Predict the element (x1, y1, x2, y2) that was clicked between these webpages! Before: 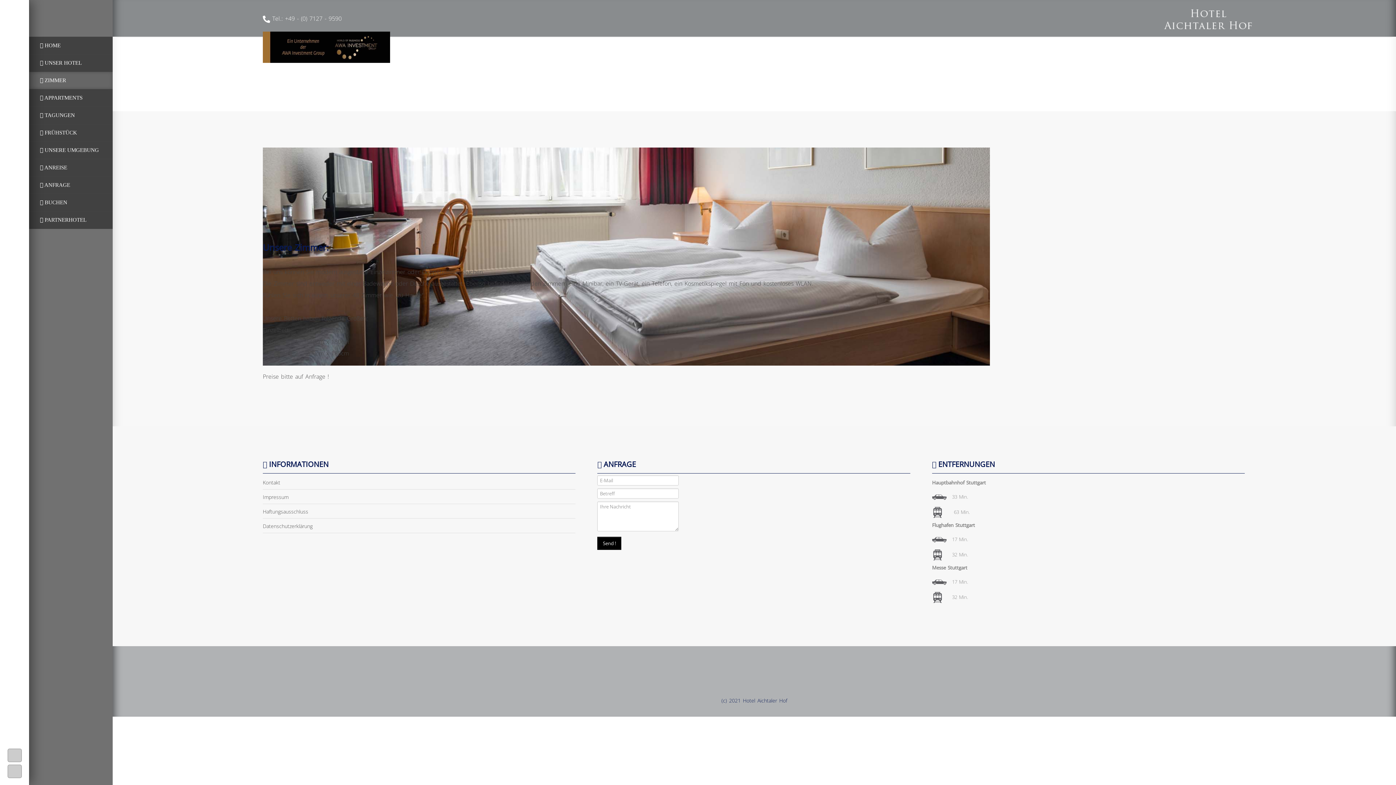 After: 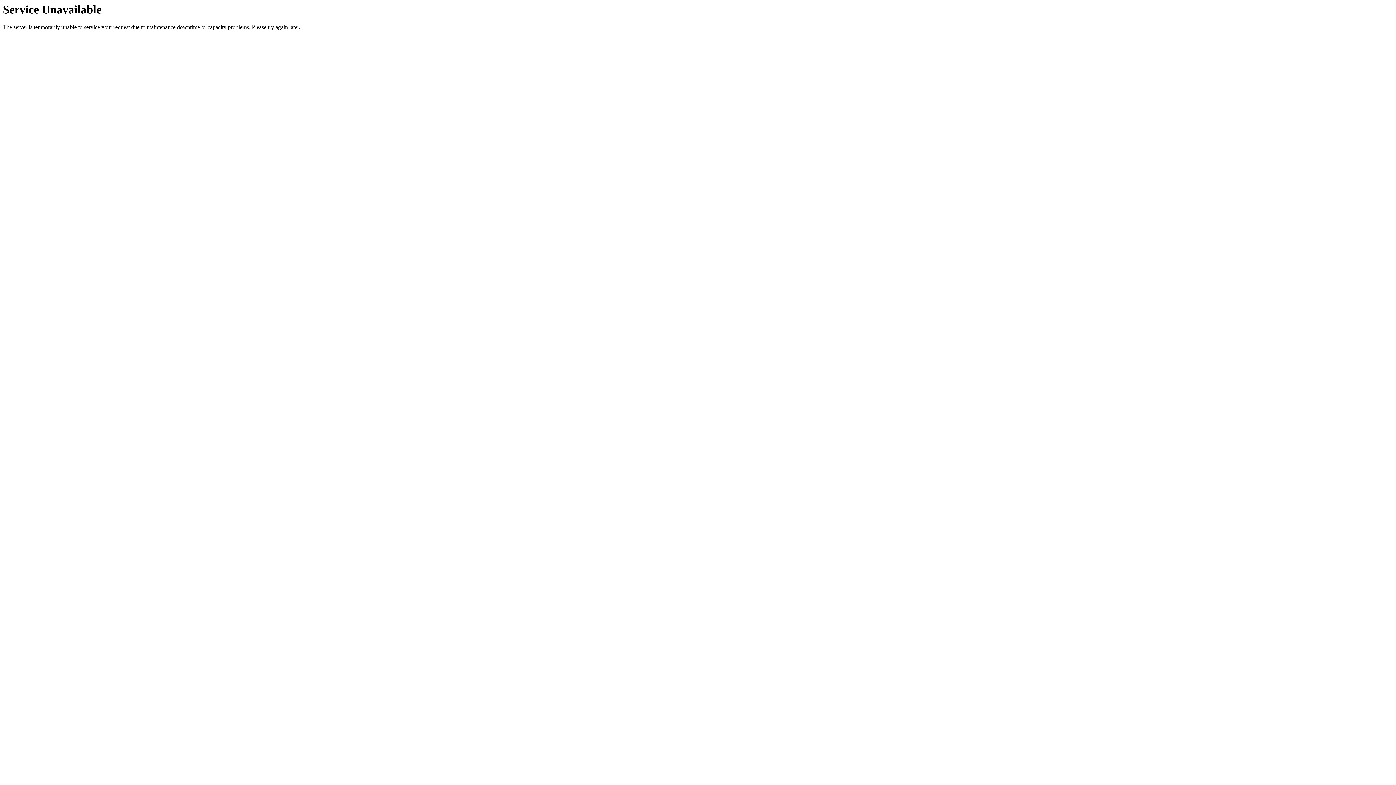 Action: label:  TAGUNGEN bbox: (29, 106, 112, 124)